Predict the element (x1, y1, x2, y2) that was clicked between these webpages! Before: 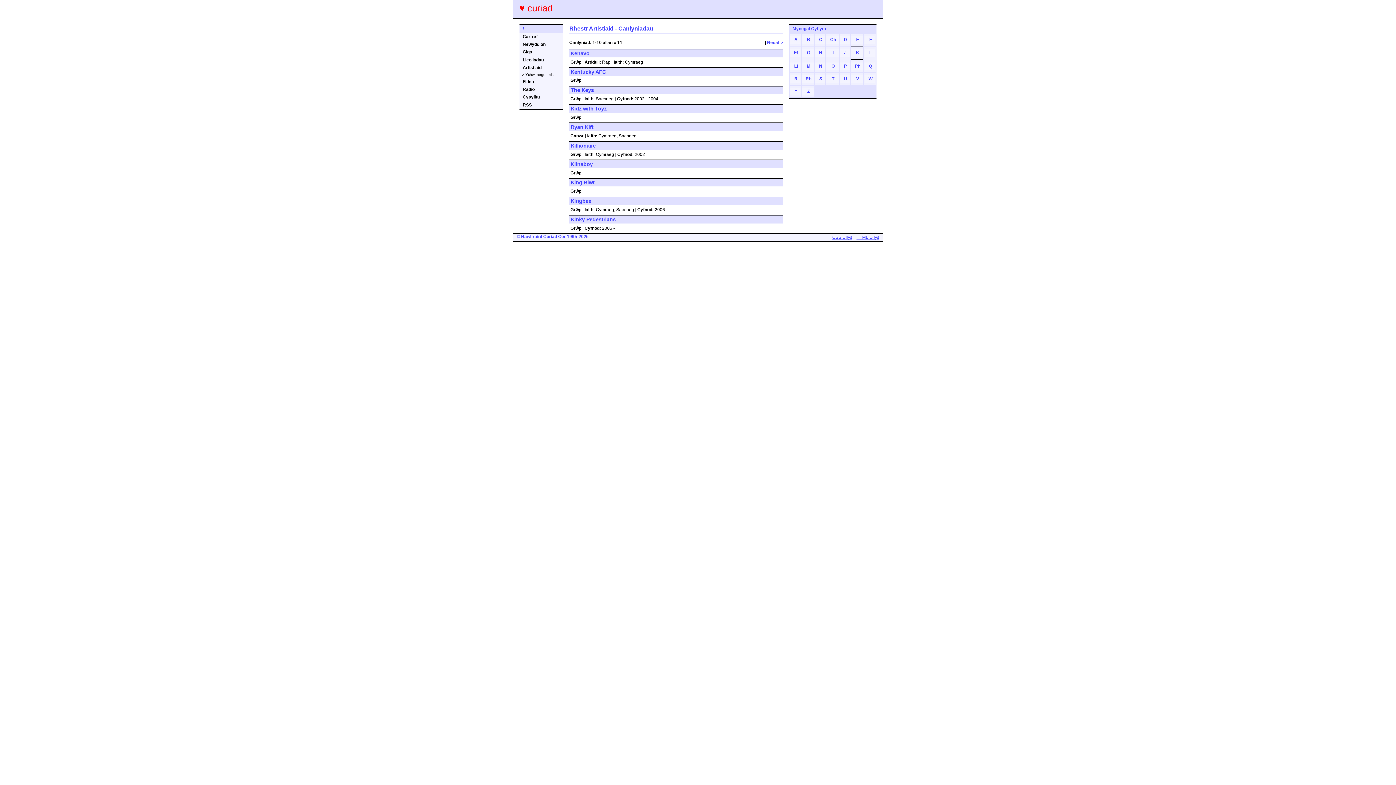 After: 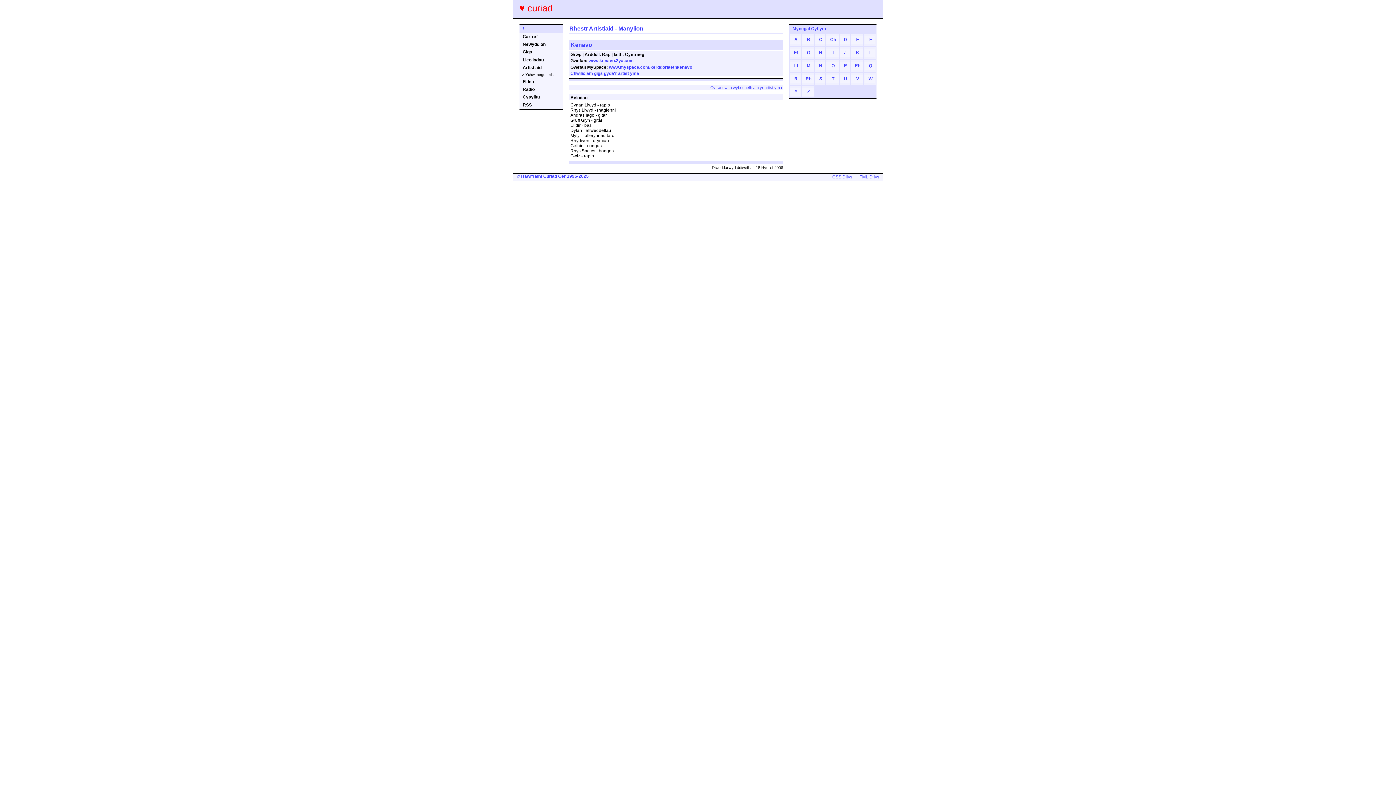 Action: label: Kenavo bbox: (570, 50, 589, 56)